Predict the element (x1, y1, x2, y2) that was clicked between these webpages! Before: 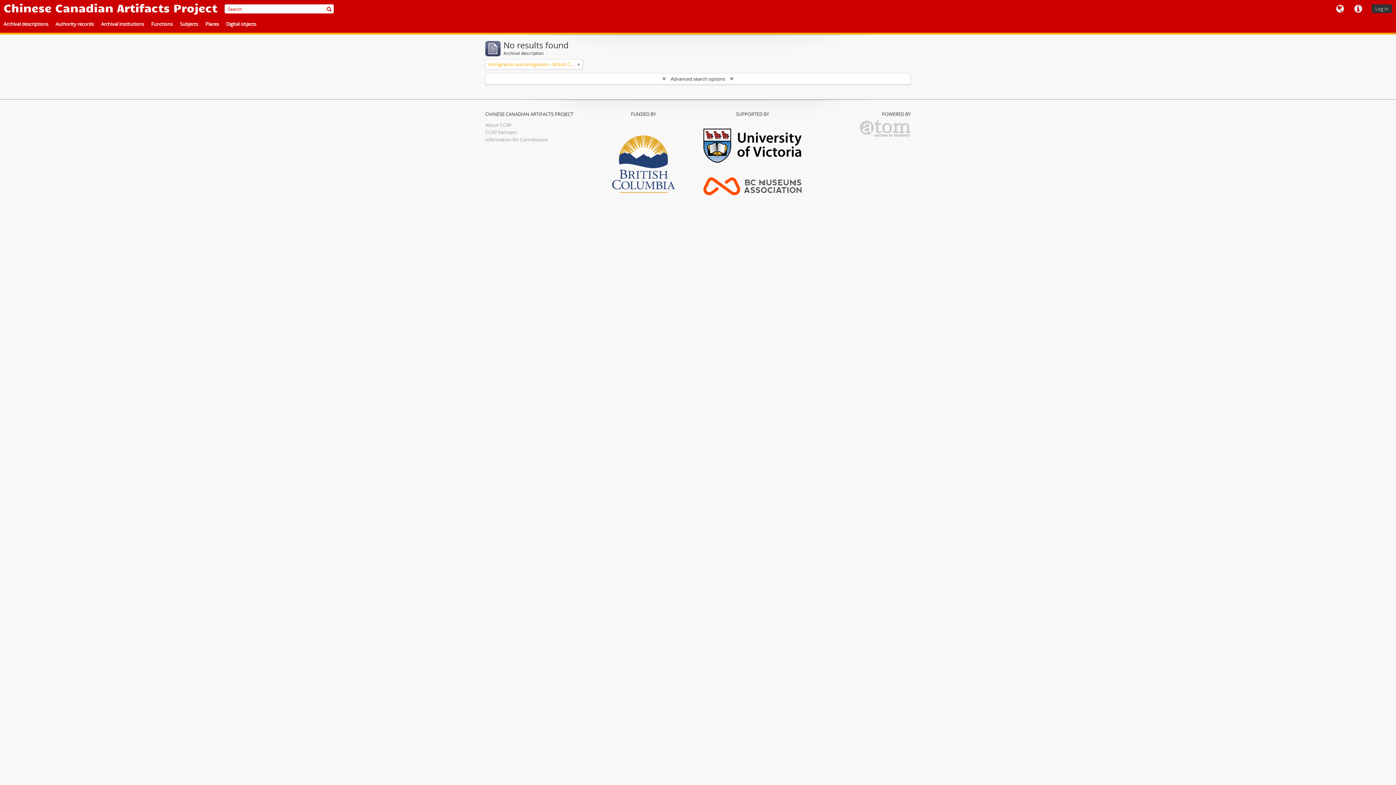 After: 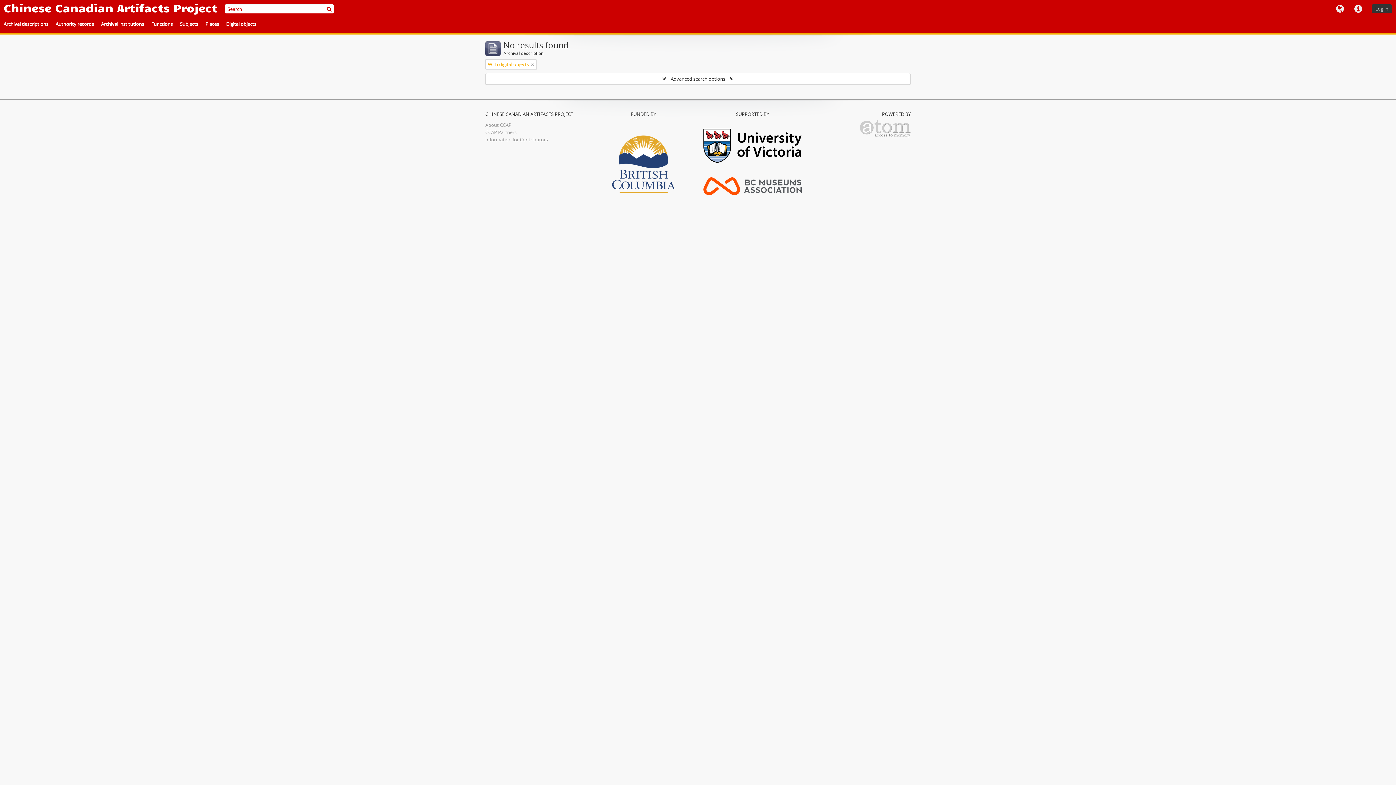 Action: bbox: (222, 18, 260, 30) label: Digital objects